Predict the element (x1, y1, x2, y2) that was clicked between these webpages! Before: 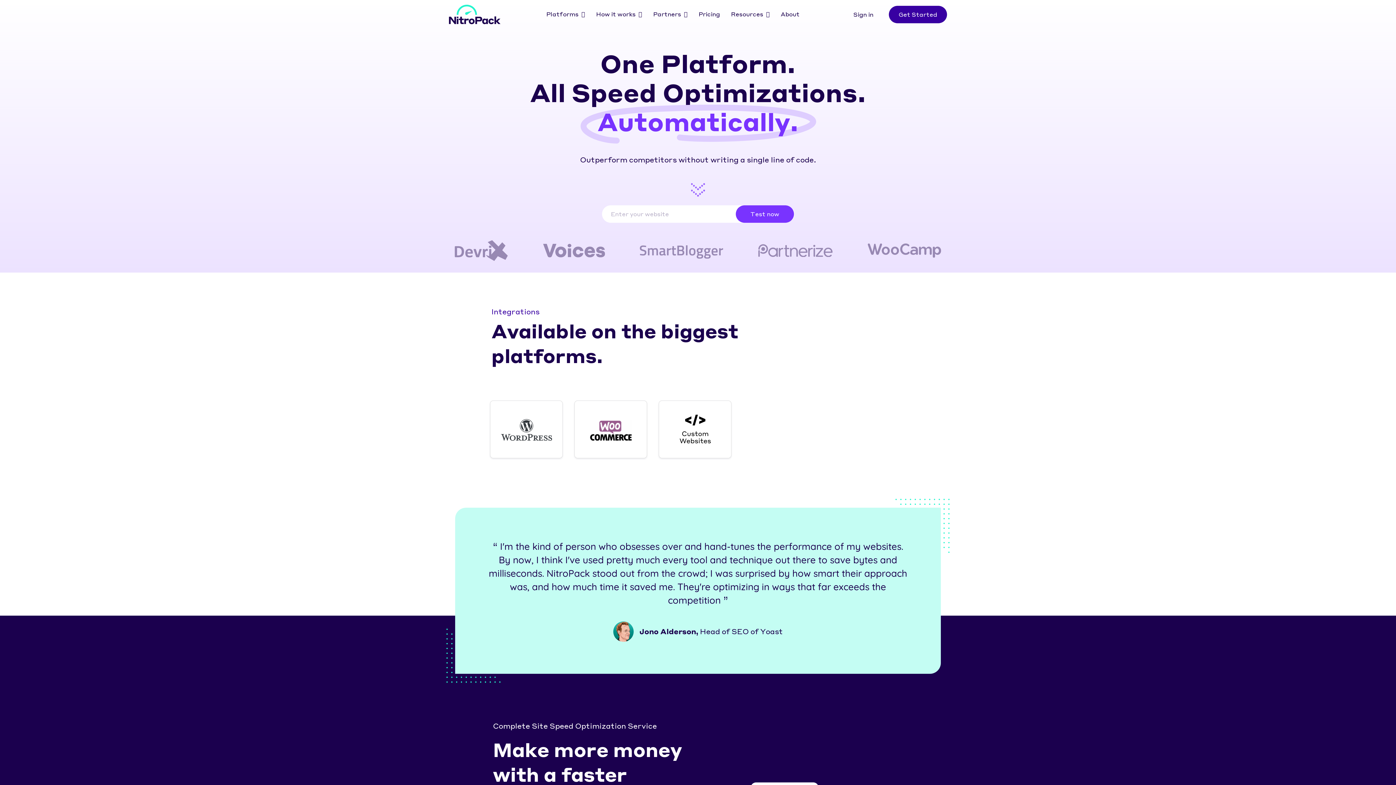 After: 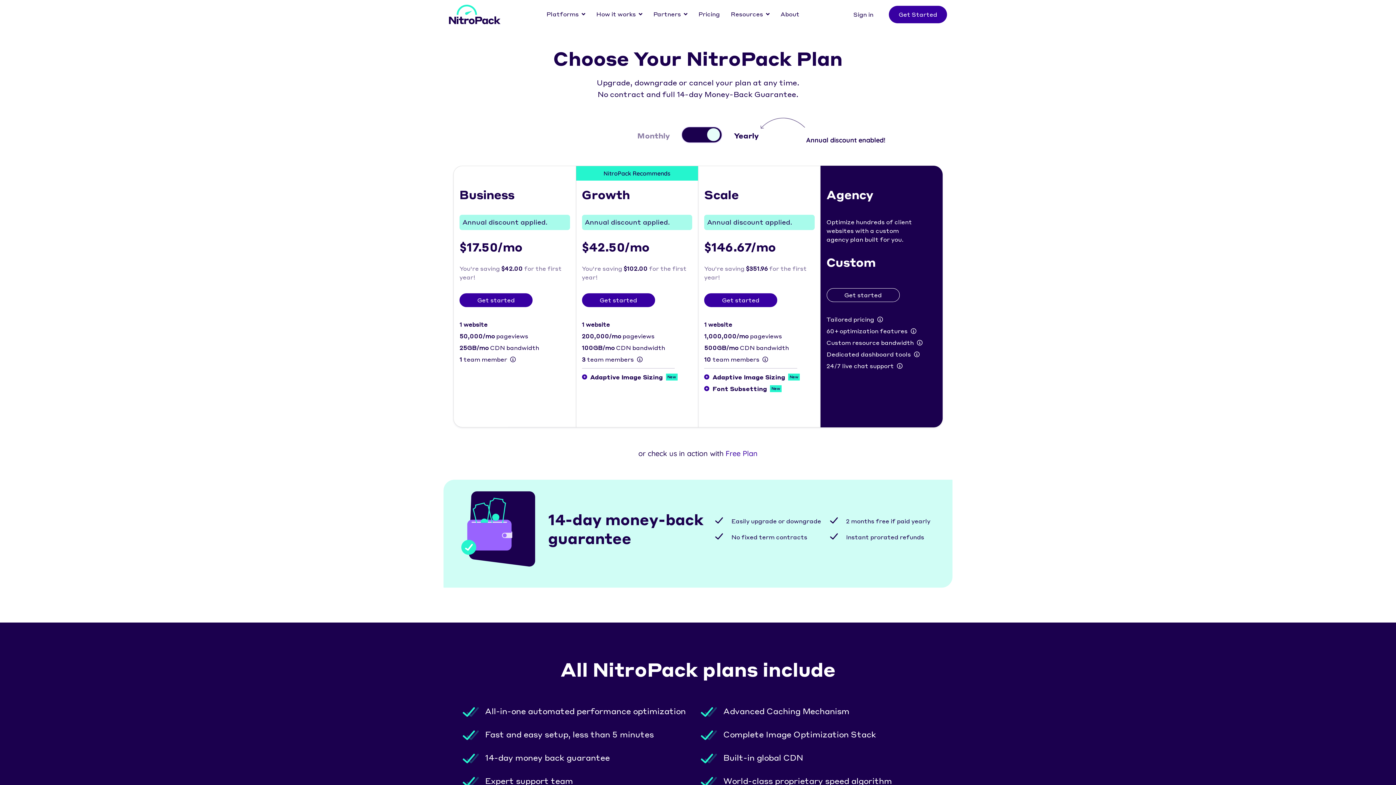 Action: label: Pricing bbox: (698, 6, 720, 22)